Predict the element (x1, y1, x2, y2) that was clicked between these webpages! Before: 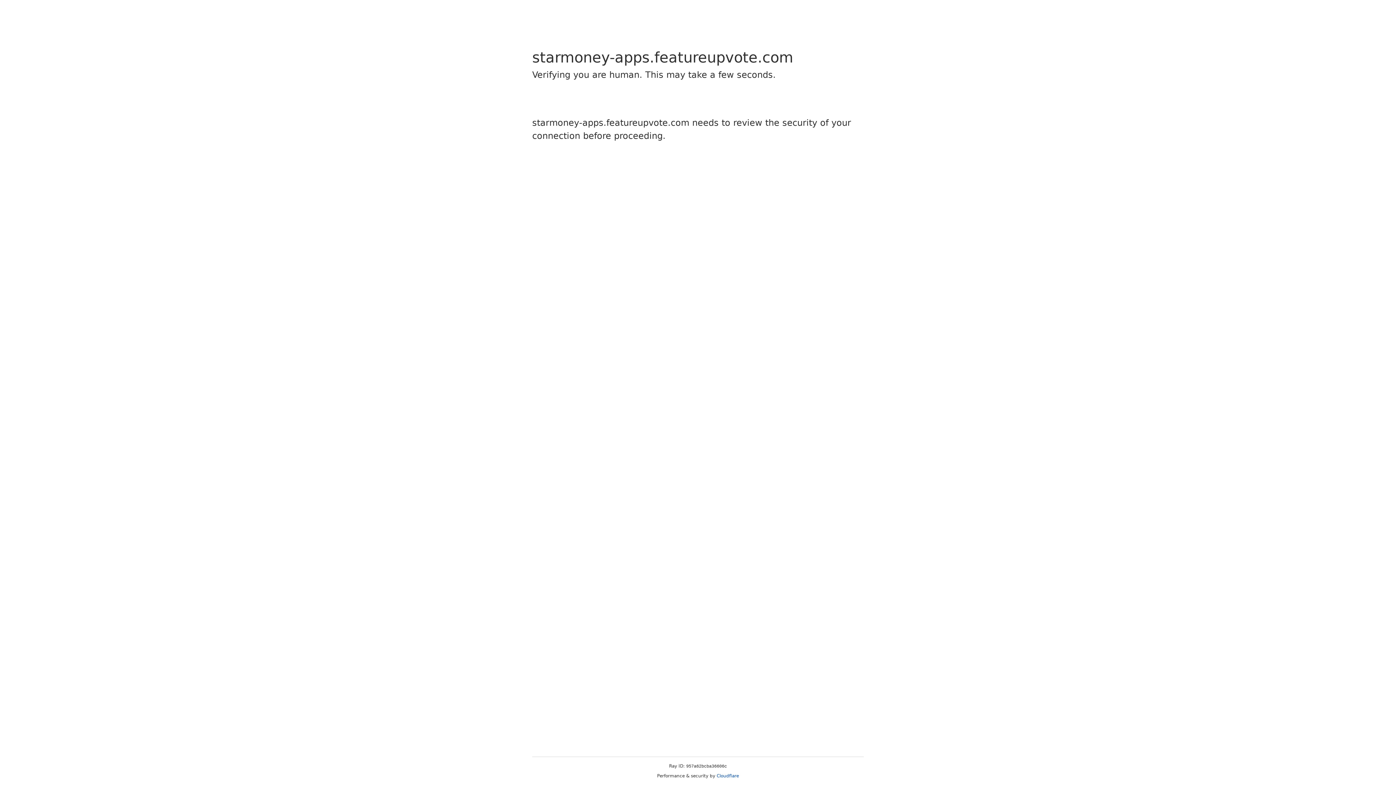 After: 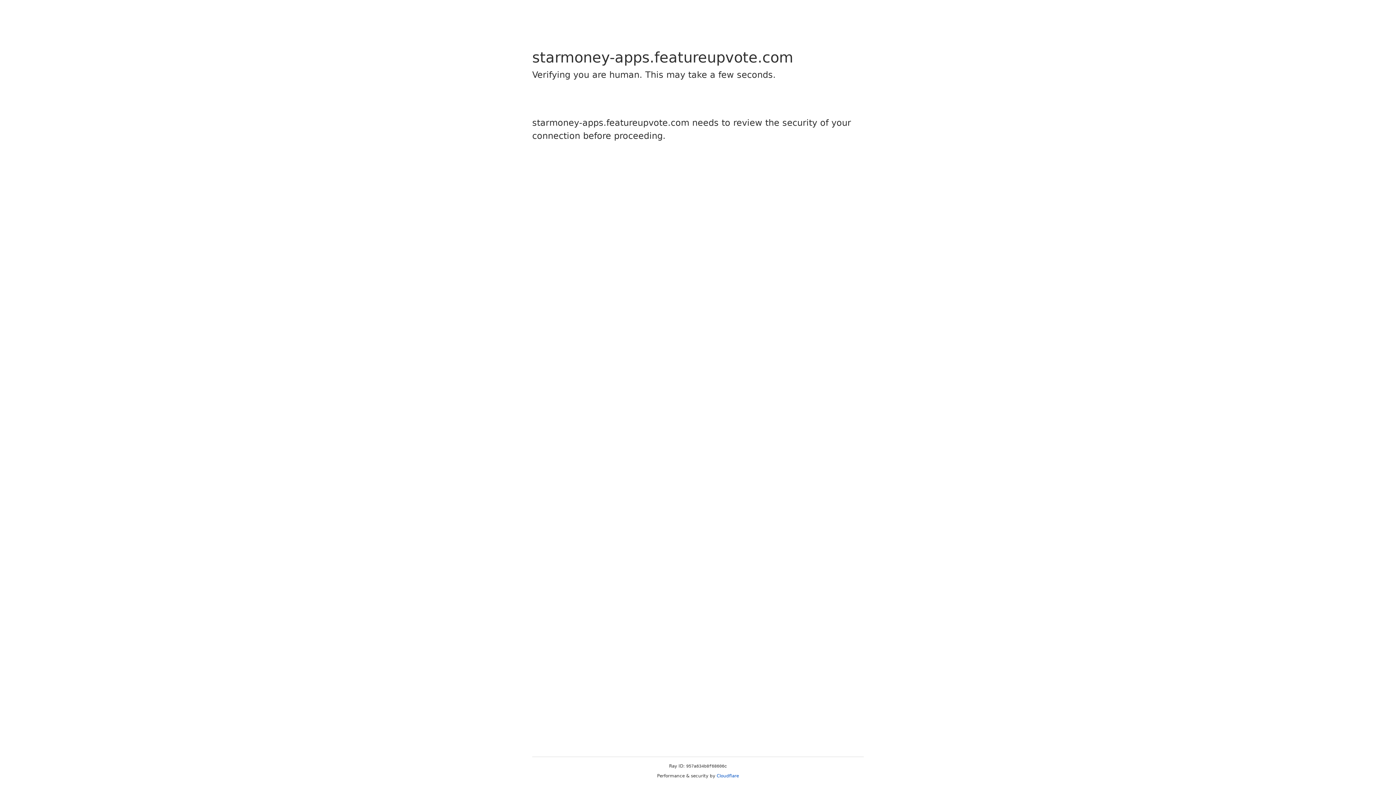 Action: bbox: (716, 773, 739, 778) label: Cloudflare